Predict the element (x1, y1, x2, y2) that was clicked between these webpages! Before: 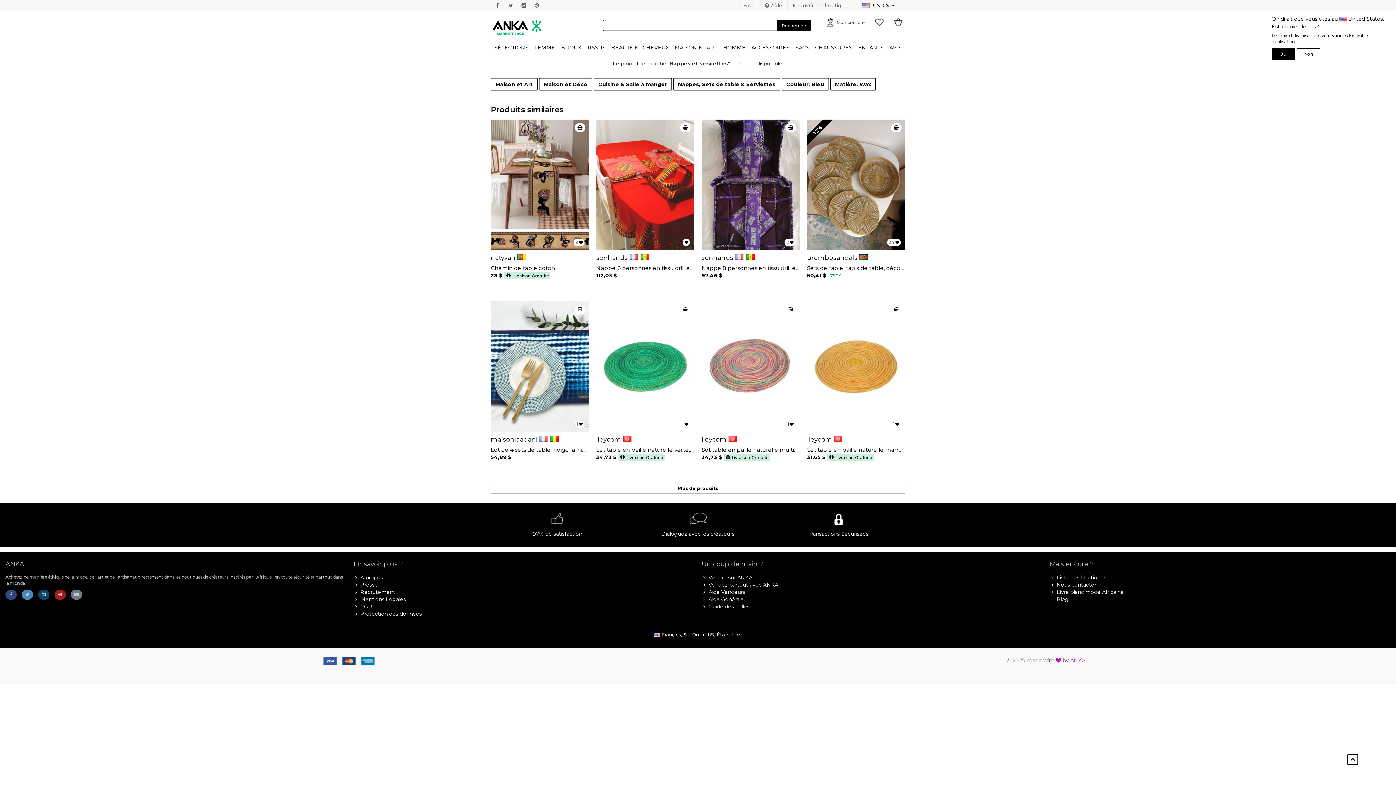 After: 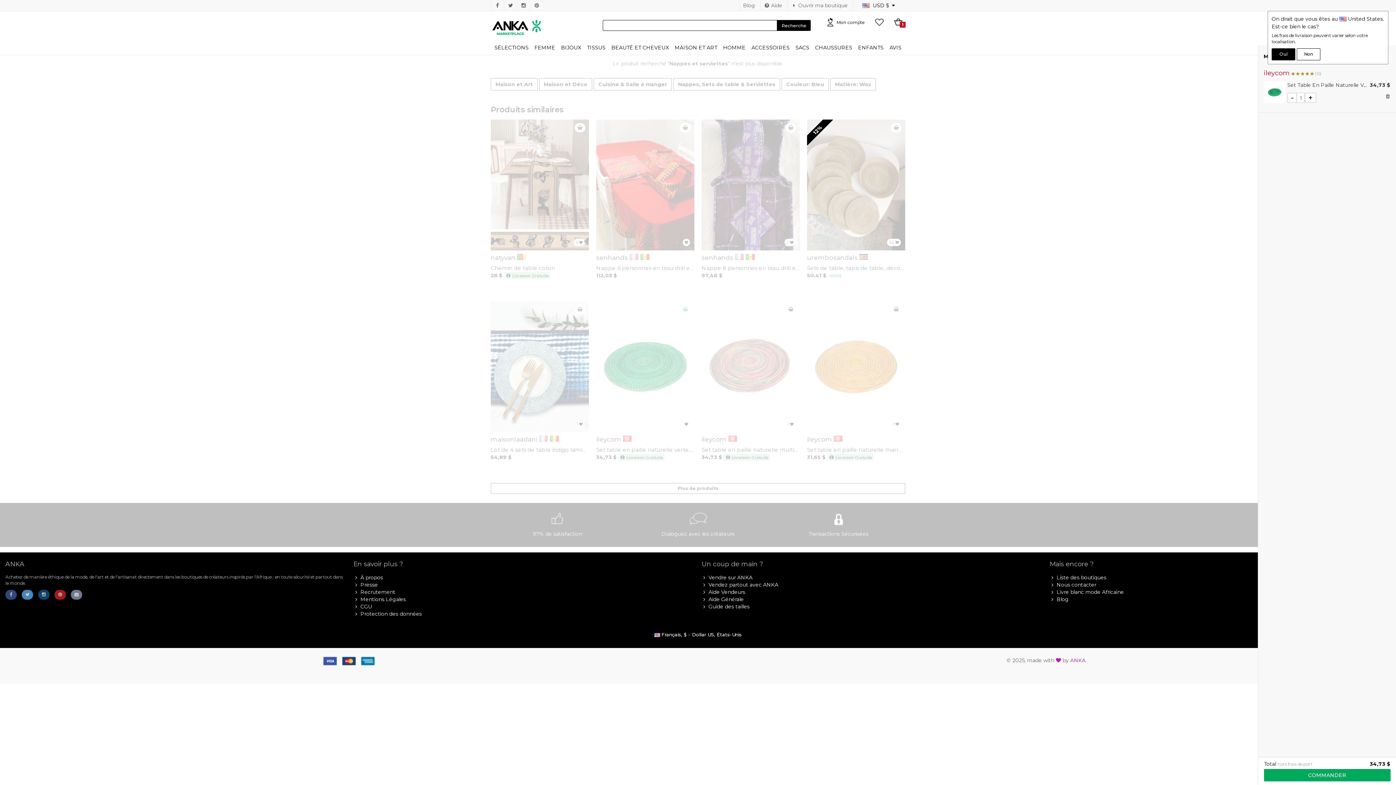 Action: bbox: (680, 305, 690, 314)